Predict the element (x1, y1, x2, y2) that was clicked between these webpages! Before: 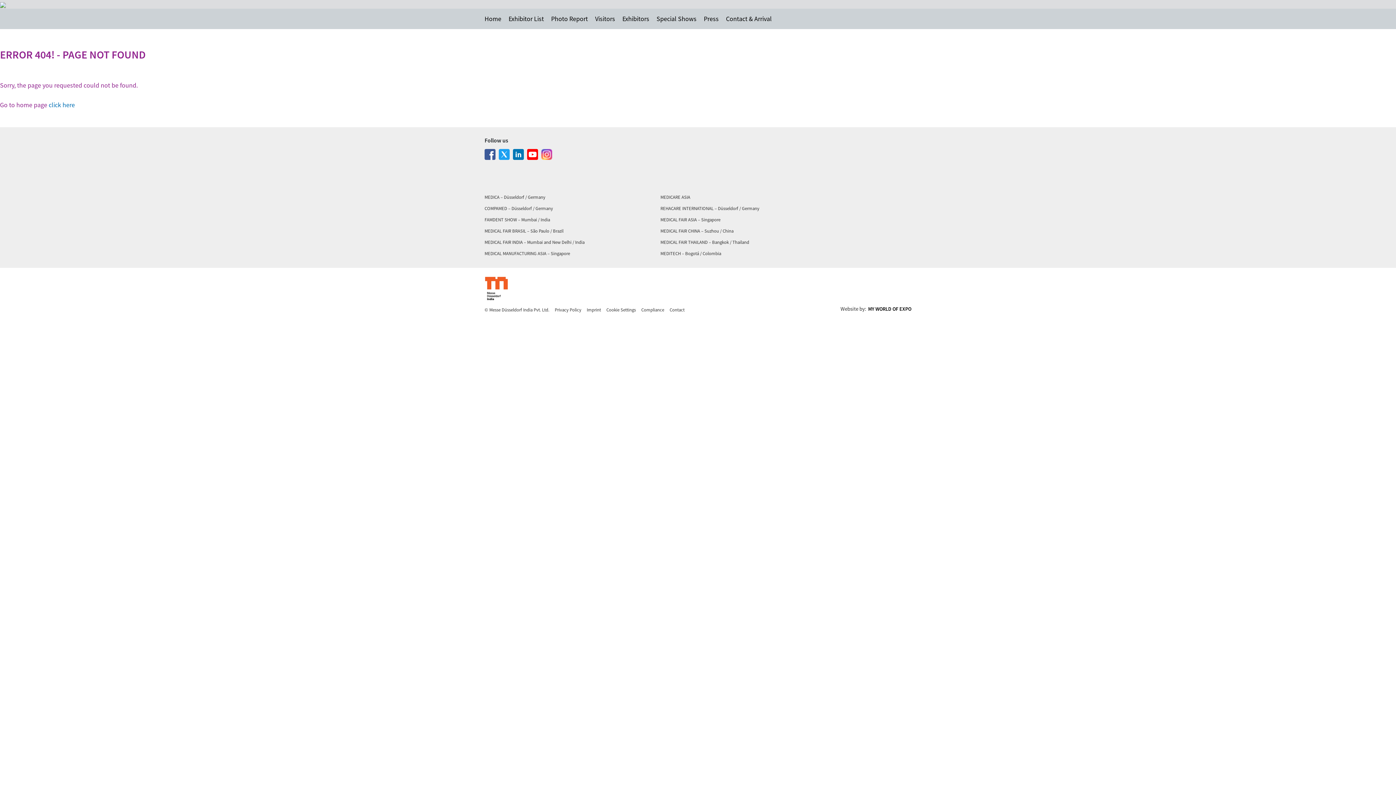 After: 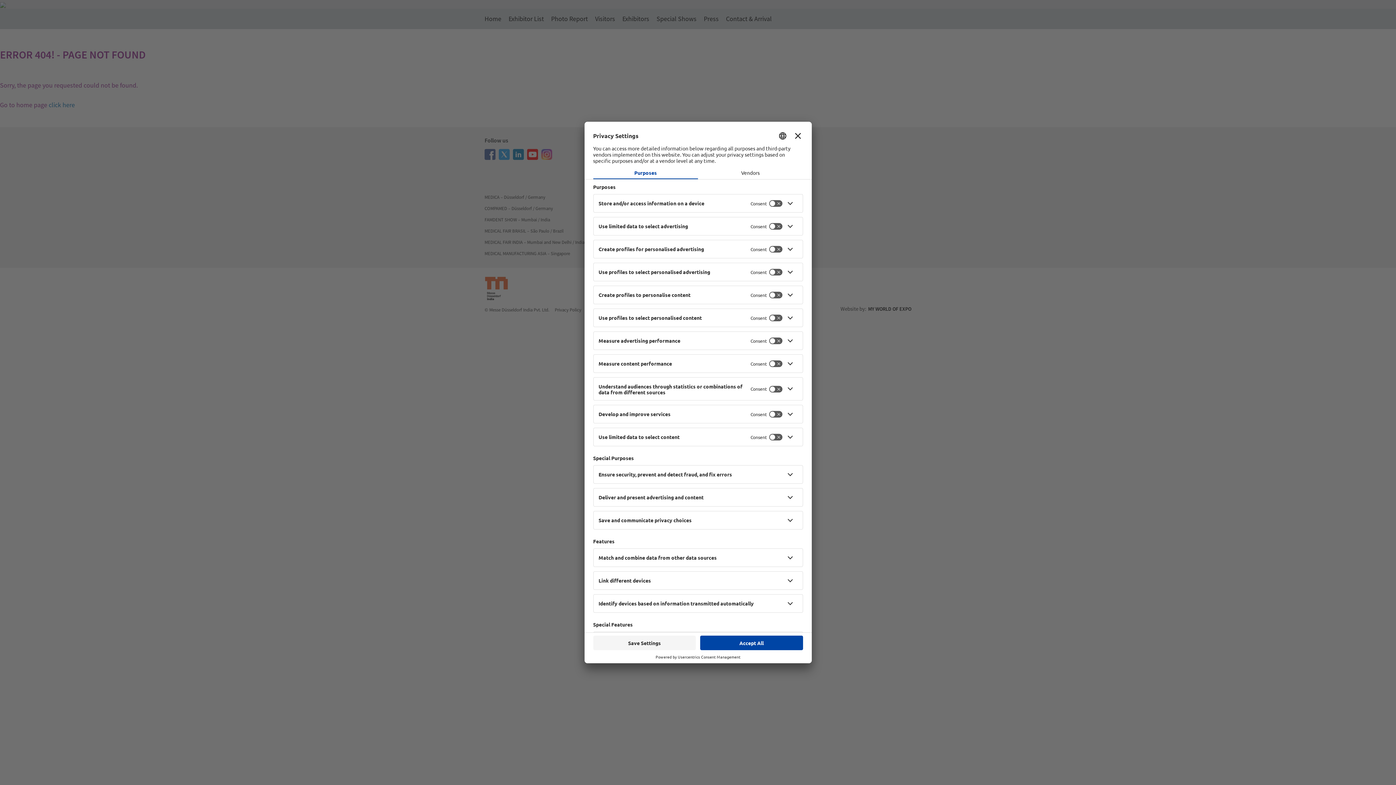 Action: bbox: (606, 306, 637, 312) label: Cookie Settings 